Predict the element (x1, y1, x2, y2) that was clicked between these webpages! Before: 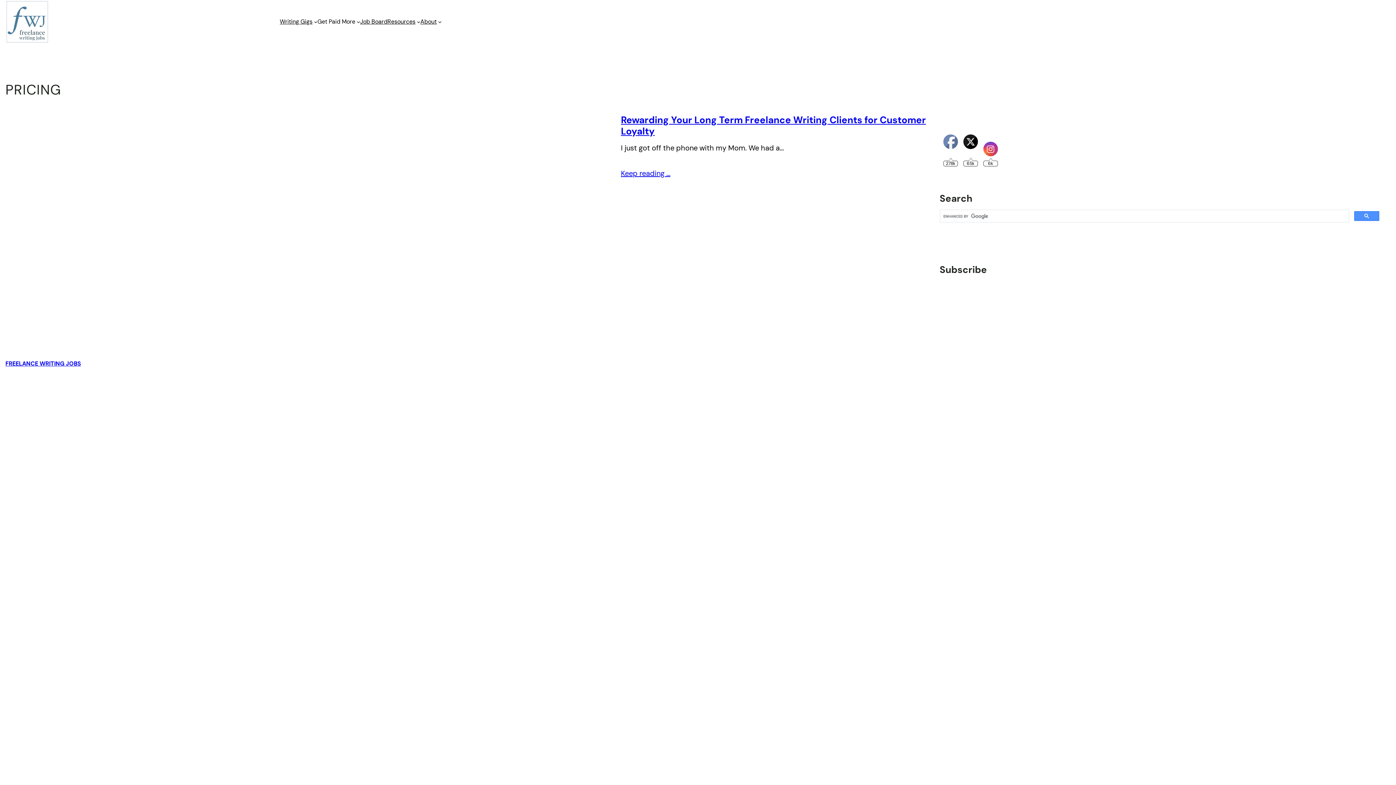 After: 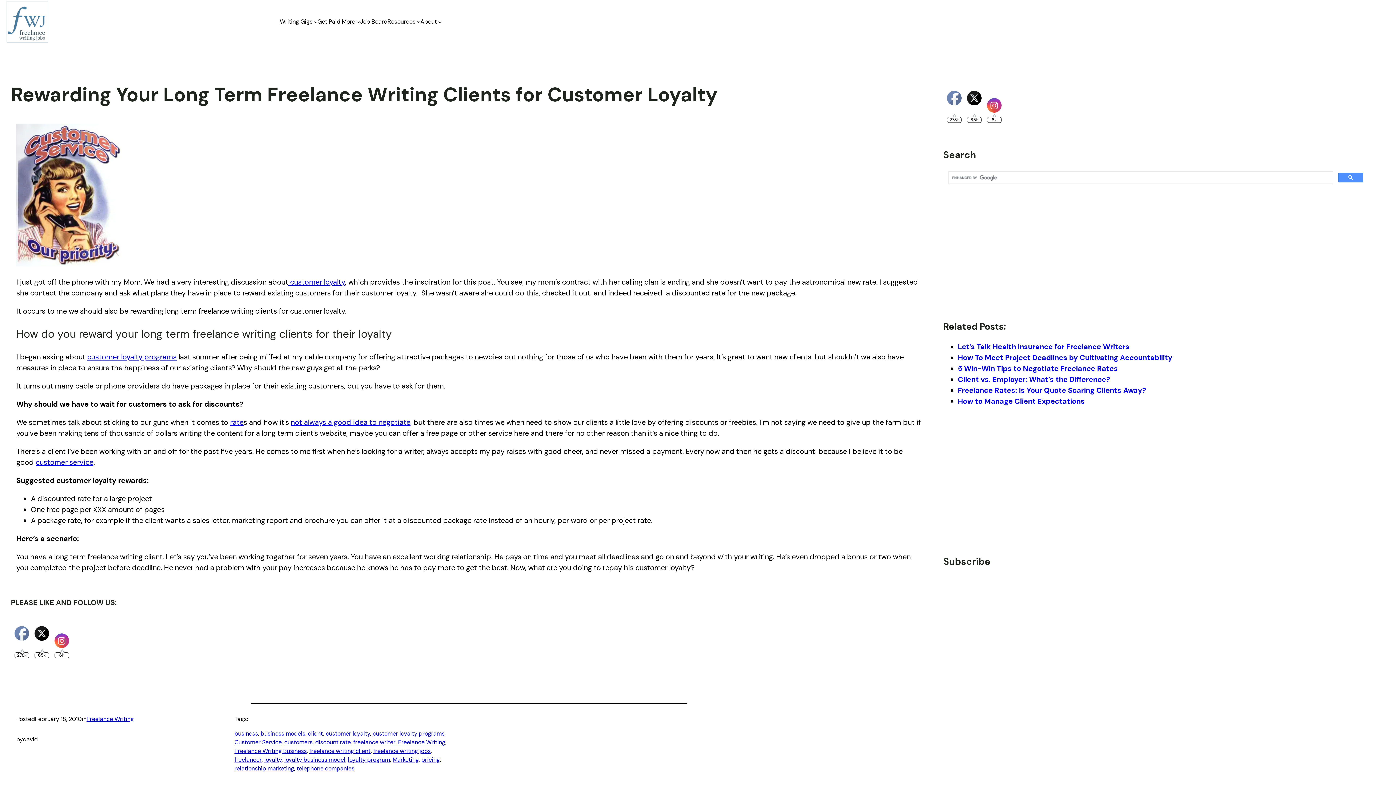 Action: label: Keep reading … bbox: (621, 168, 670, 178)